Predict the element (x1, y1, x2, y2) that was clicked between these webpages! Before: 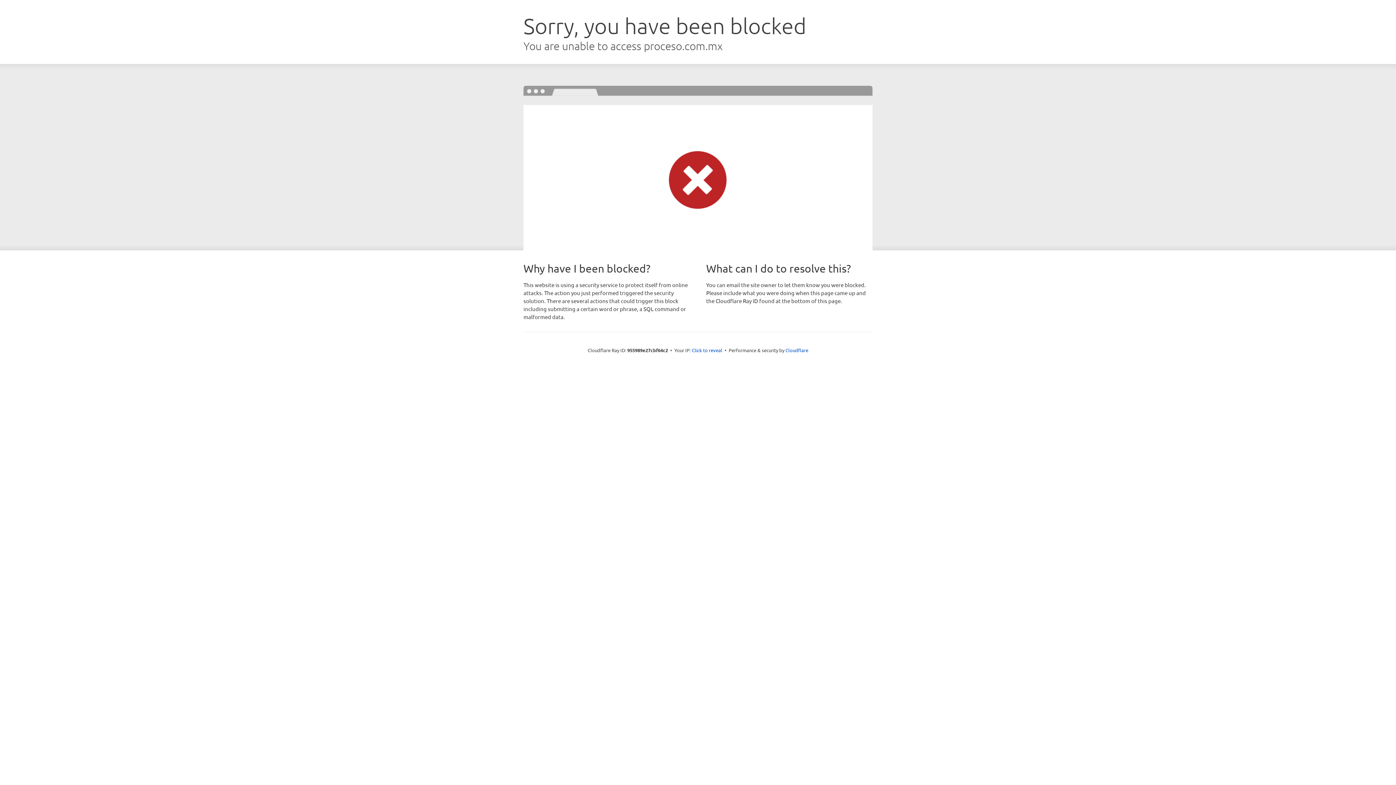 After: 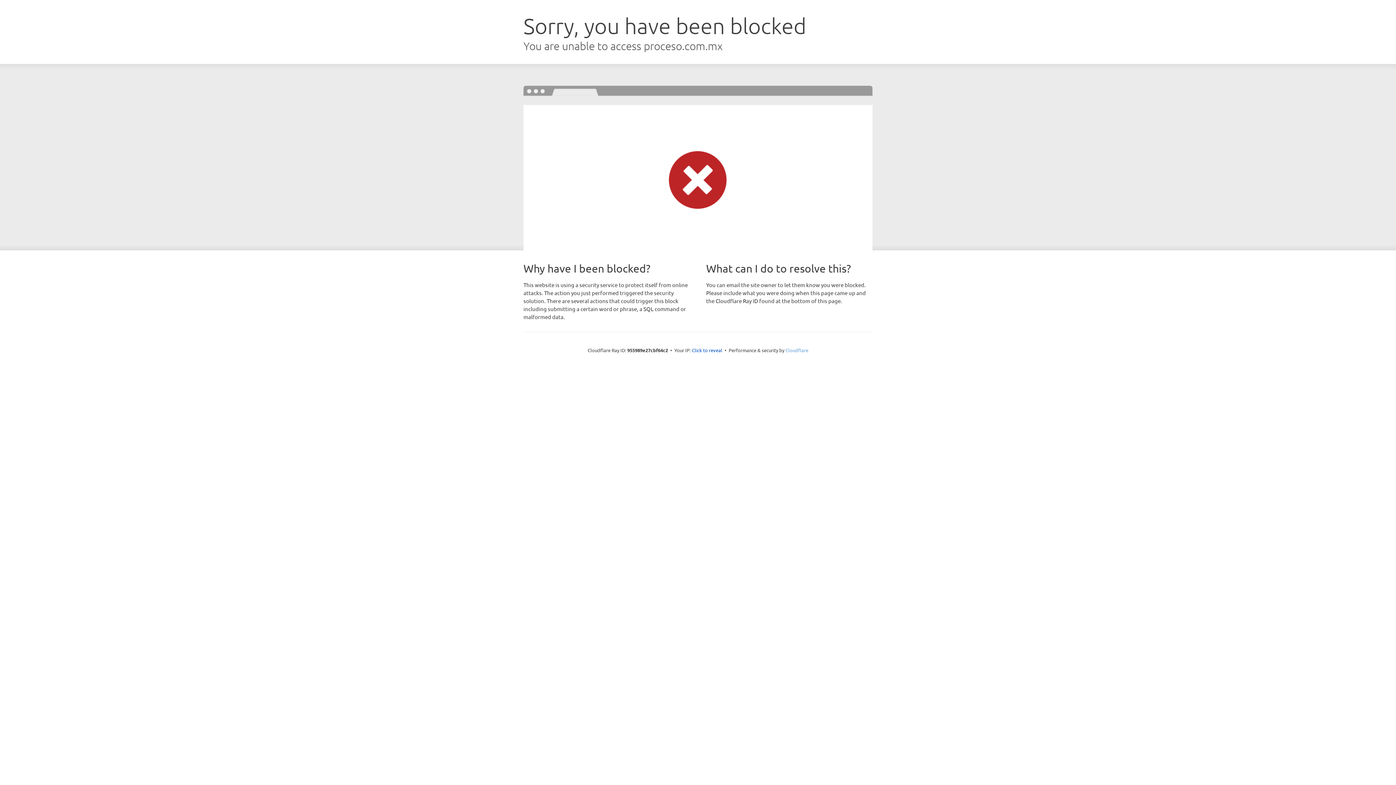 Action: bbox: (785, 347, 808, 353) label: Cloudflare